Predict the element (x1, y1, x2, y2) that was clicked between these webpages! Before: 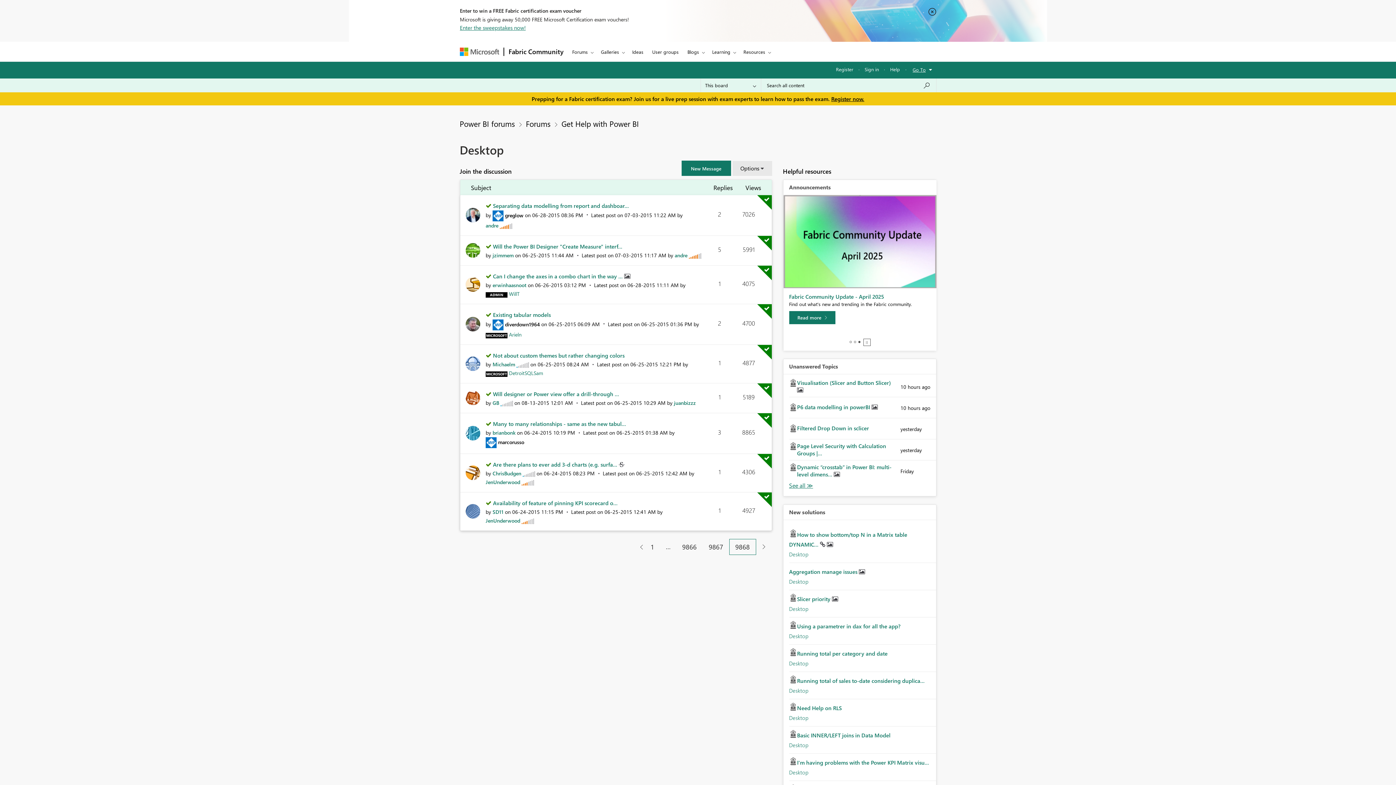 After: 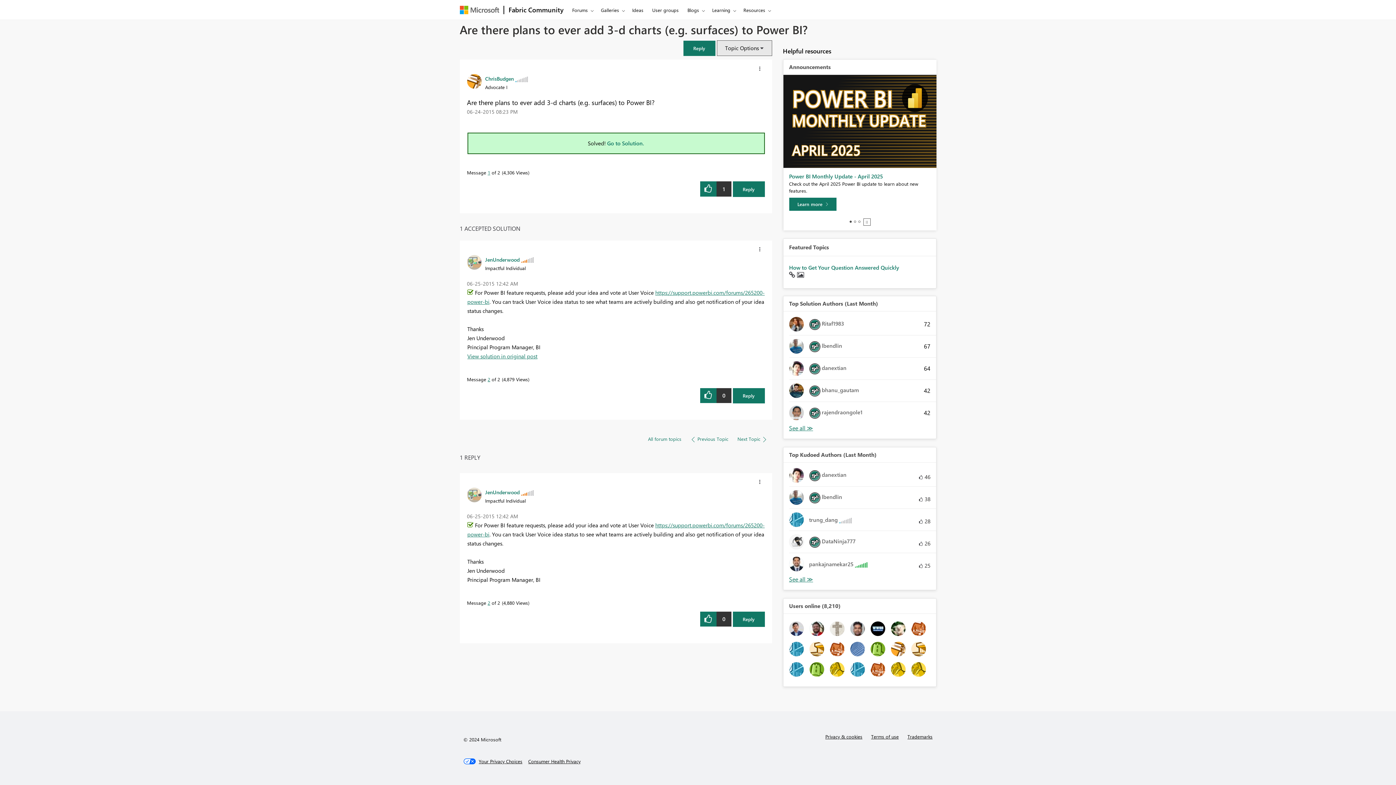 Action: bbox: (485, 460, 491, 468)